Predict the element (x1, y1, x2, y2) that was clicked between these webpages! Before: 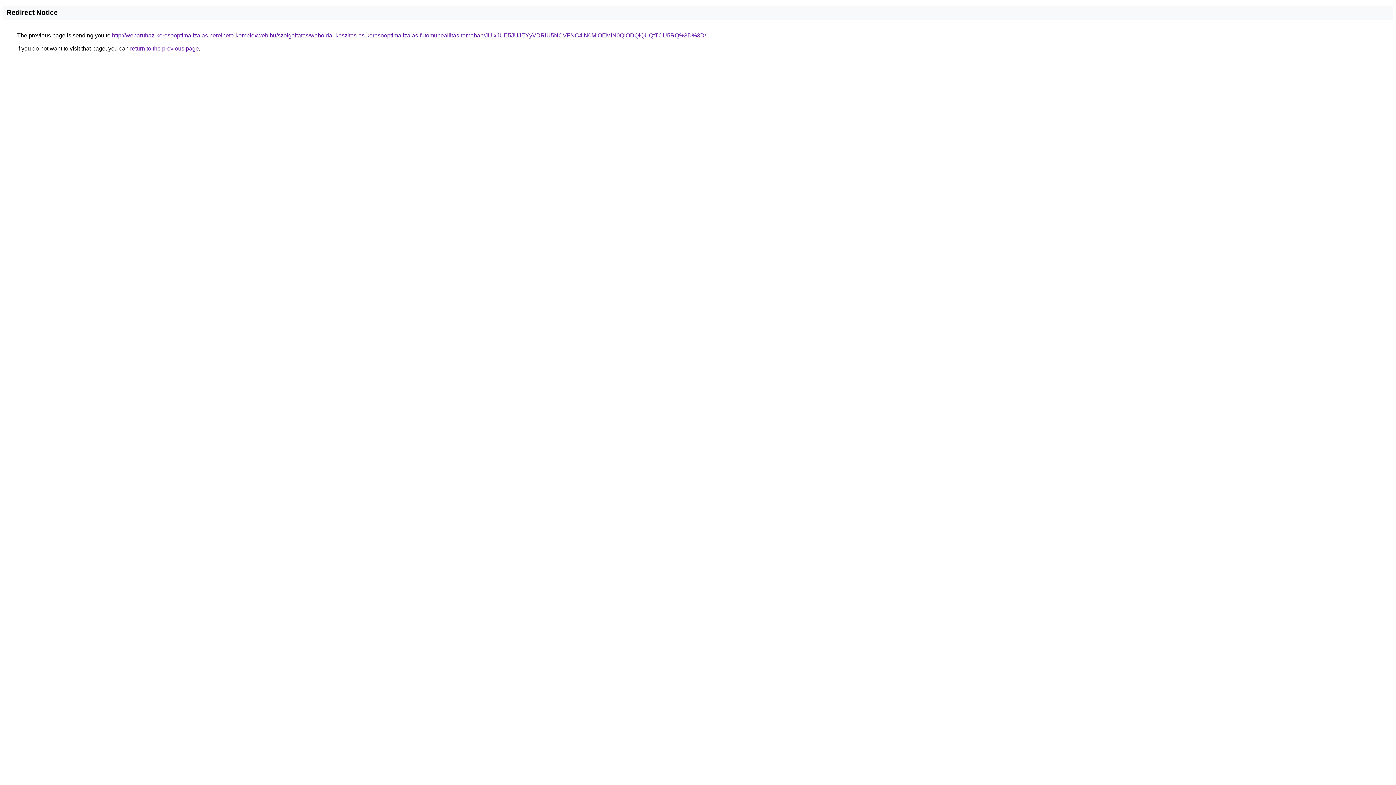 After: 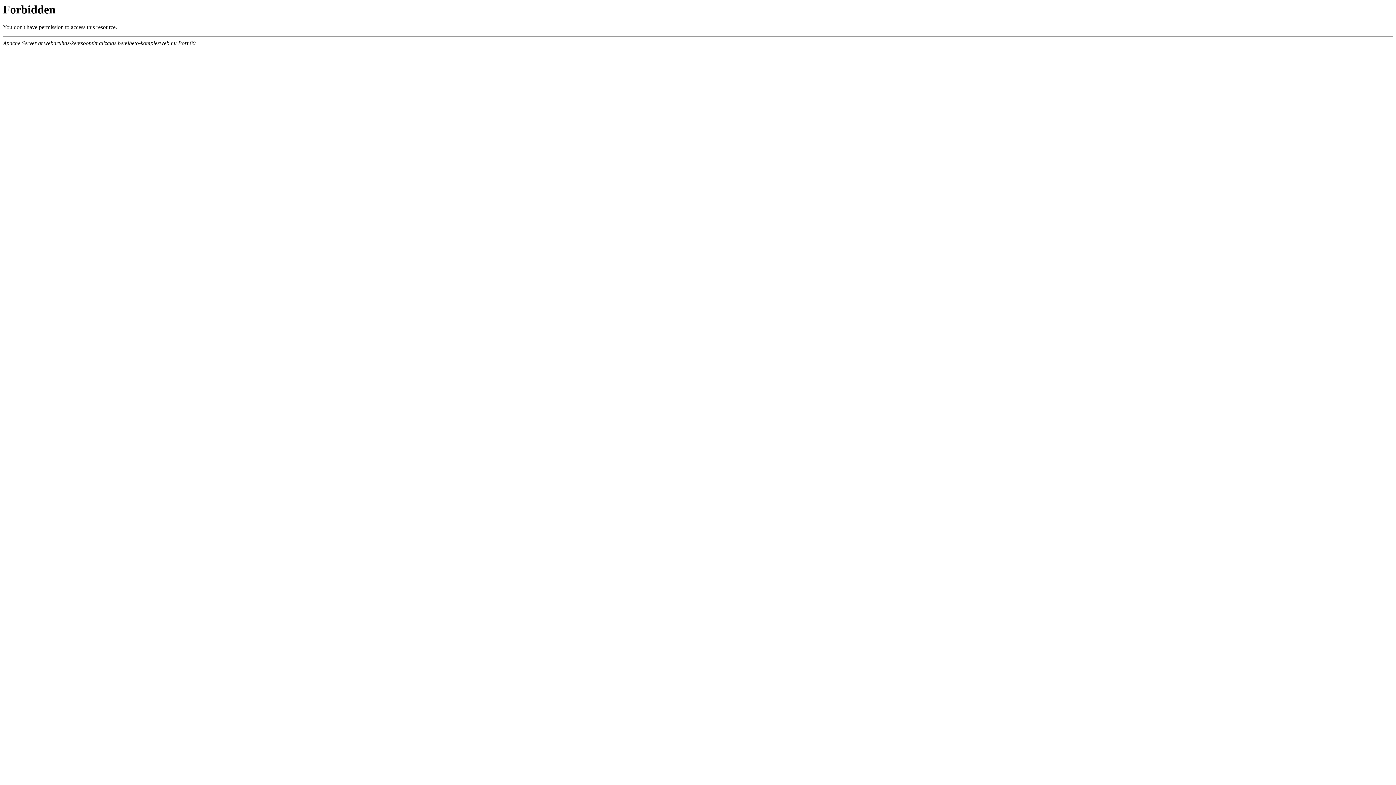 Action: label: http://webaruhaz-keresooptimalizalas.berelheto-komplexweb.hu/szolgaltatas/weboldal-keszites-es-keresooptimalizalas-futomubeallitas-temaban/JUIxJUE5JUJEYyVDRiU5NCVFNC4lN0MlOEMlN0QlODQlQUQtTCU5RQ%3D%3D/ bbox: (112, 32, 706, 38)